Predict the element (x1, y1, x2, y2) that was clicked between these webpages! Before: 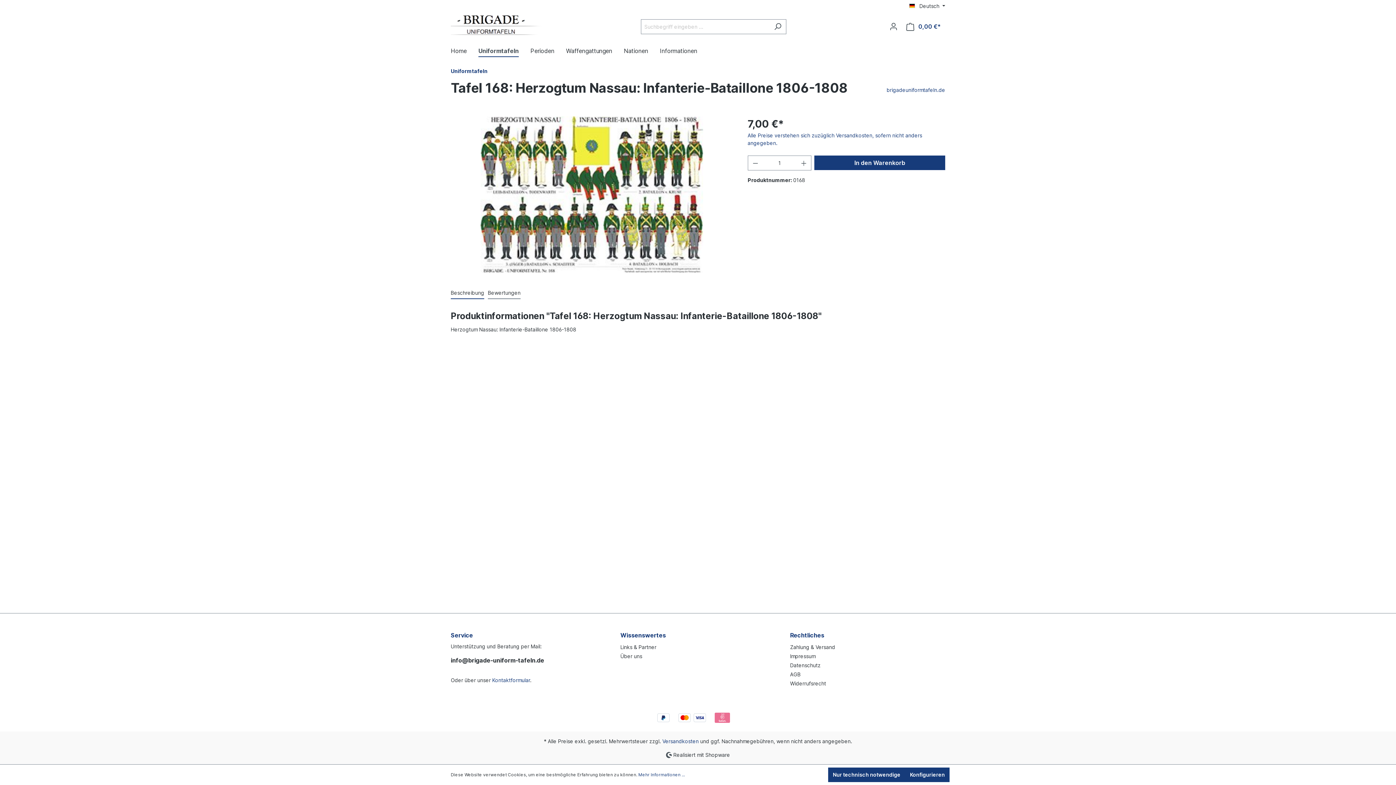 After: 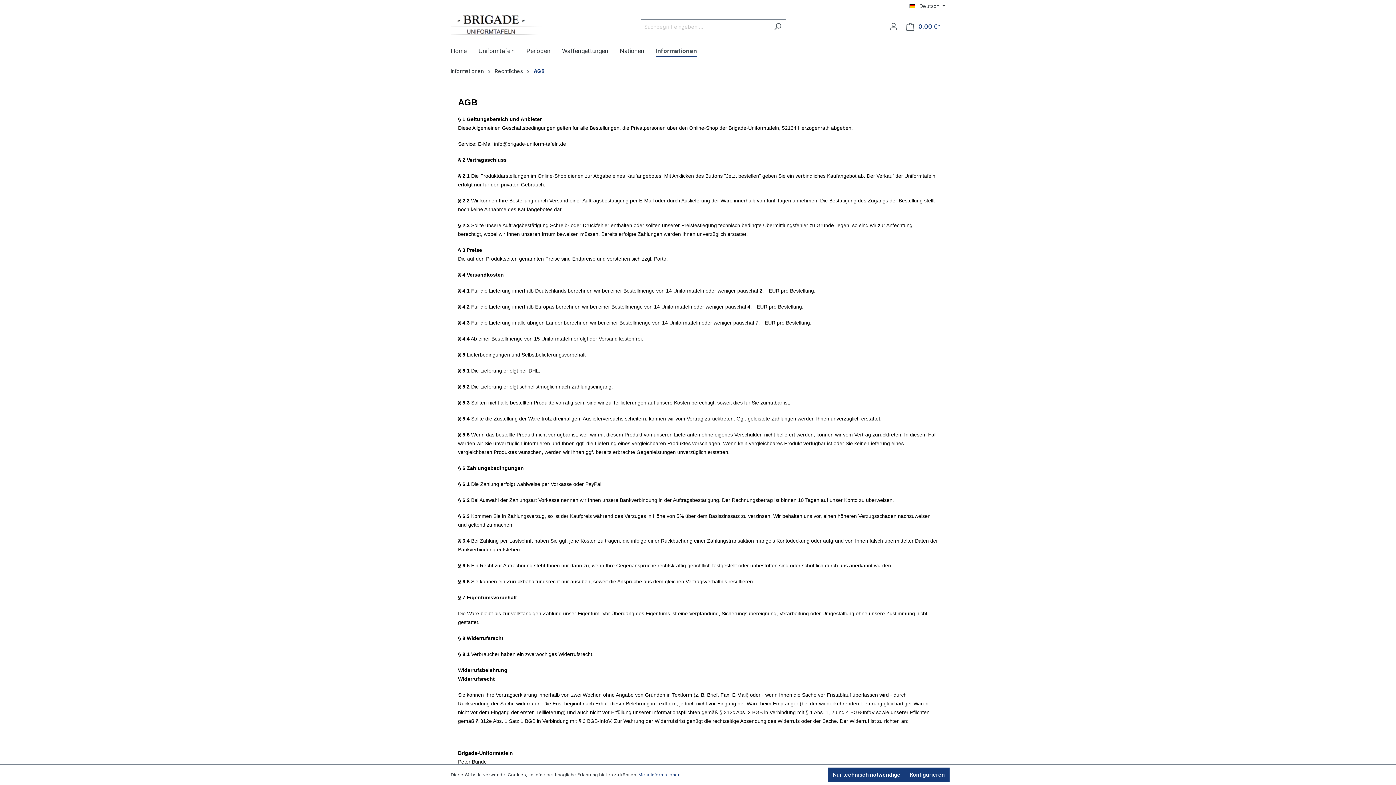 Action: bbox: (790, 671, 800, 677) label: AGB